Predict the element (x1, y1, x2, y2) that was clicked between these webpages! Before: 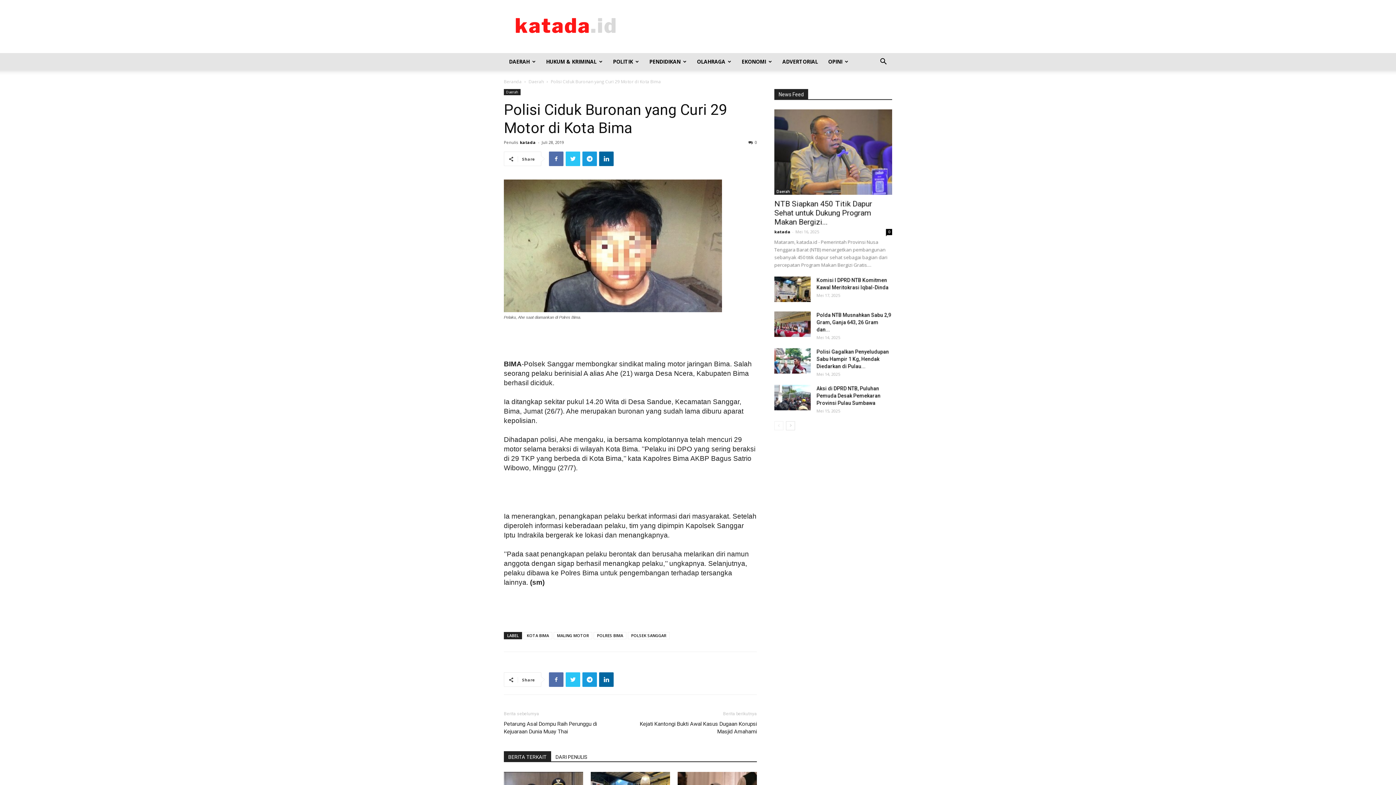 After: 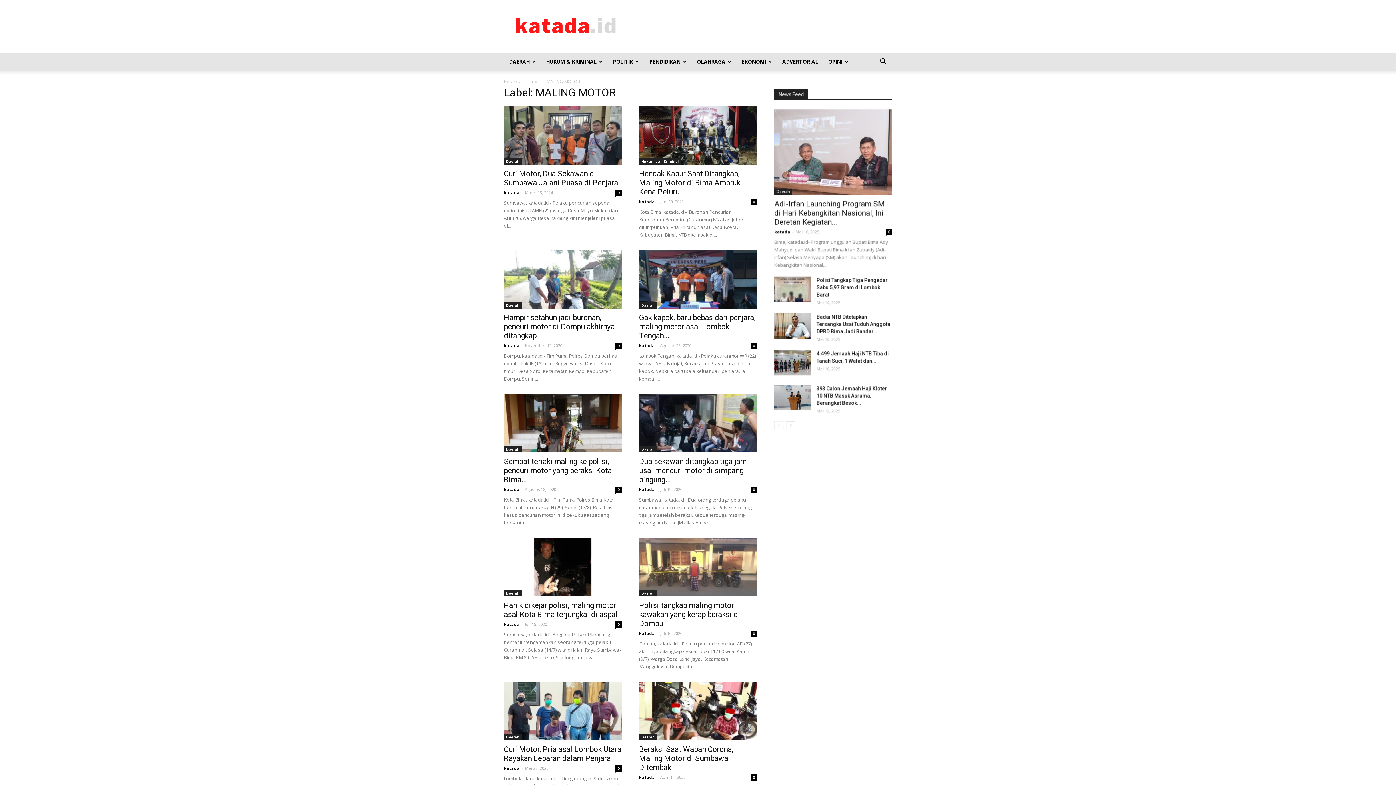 Action: bbox: (553, 632, 592, 639) label: MALING MOTOR